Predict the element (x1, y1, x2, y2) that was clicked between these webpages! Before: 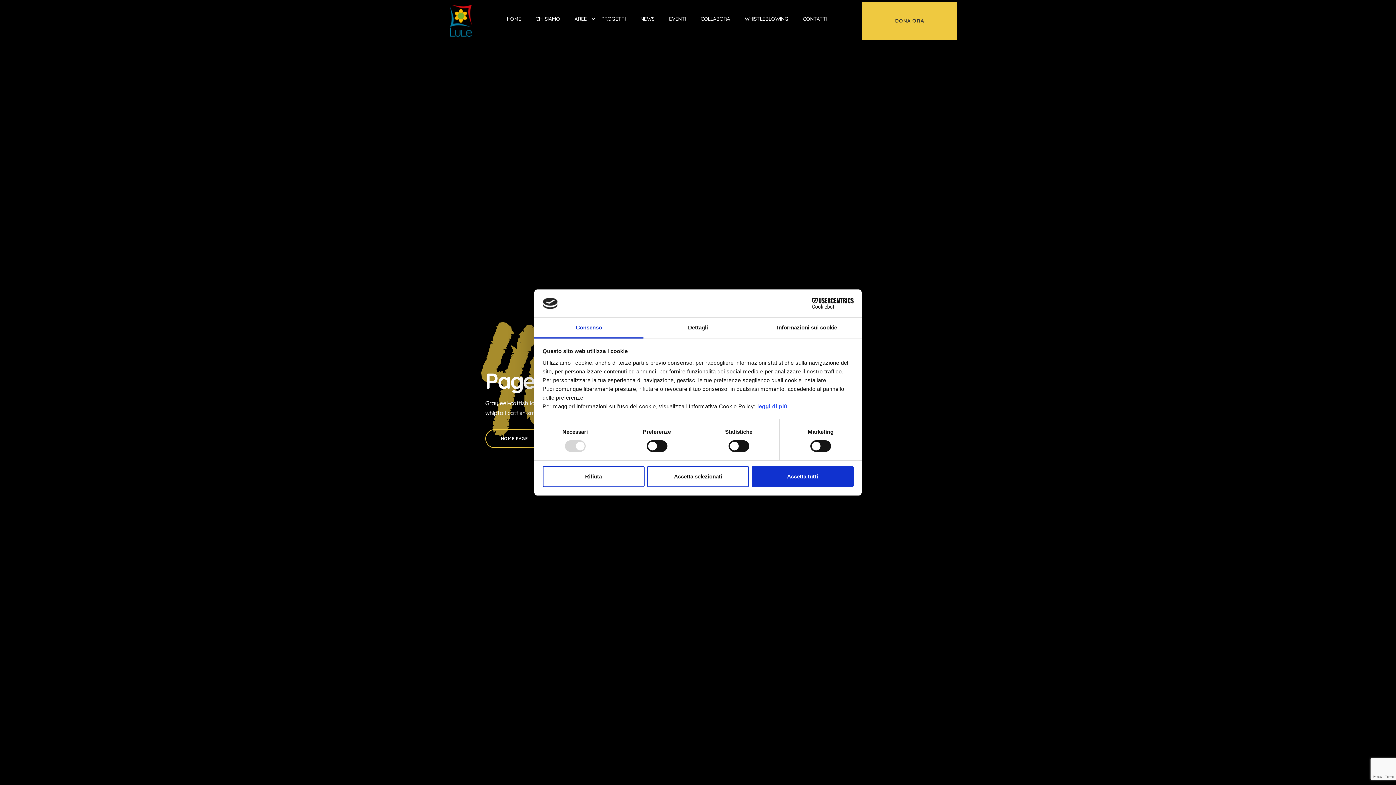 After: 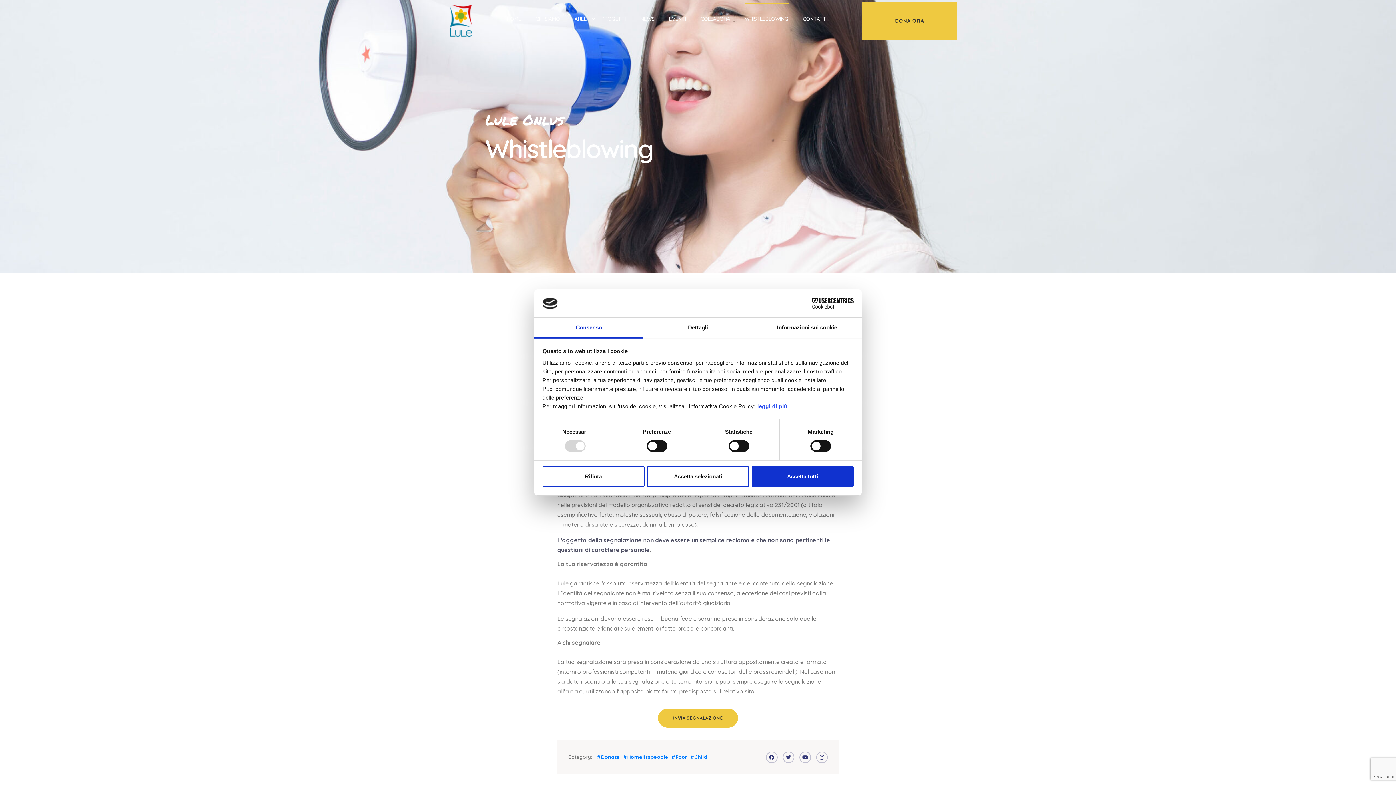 Action: bbox: (744, 14, 788, 23) label: WHISTLEBLOWING